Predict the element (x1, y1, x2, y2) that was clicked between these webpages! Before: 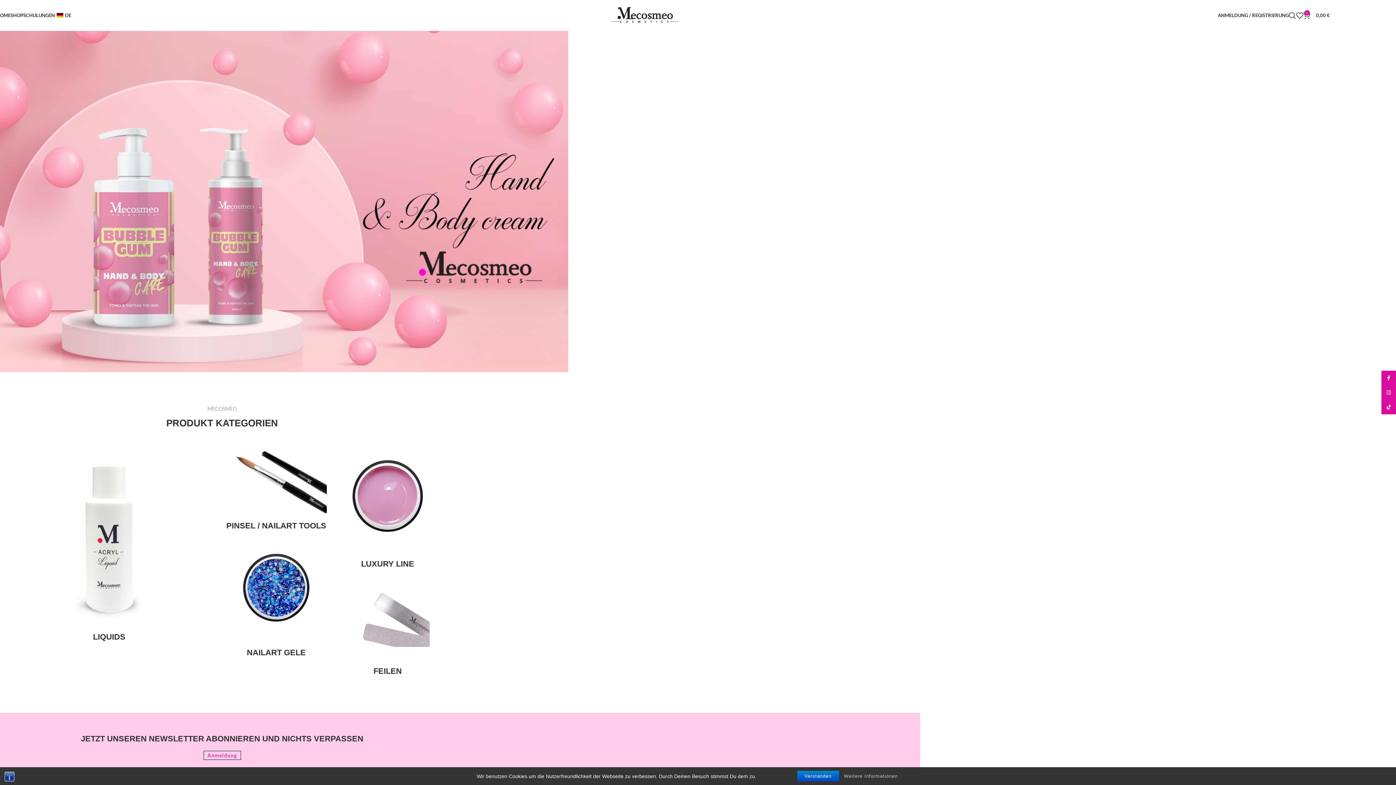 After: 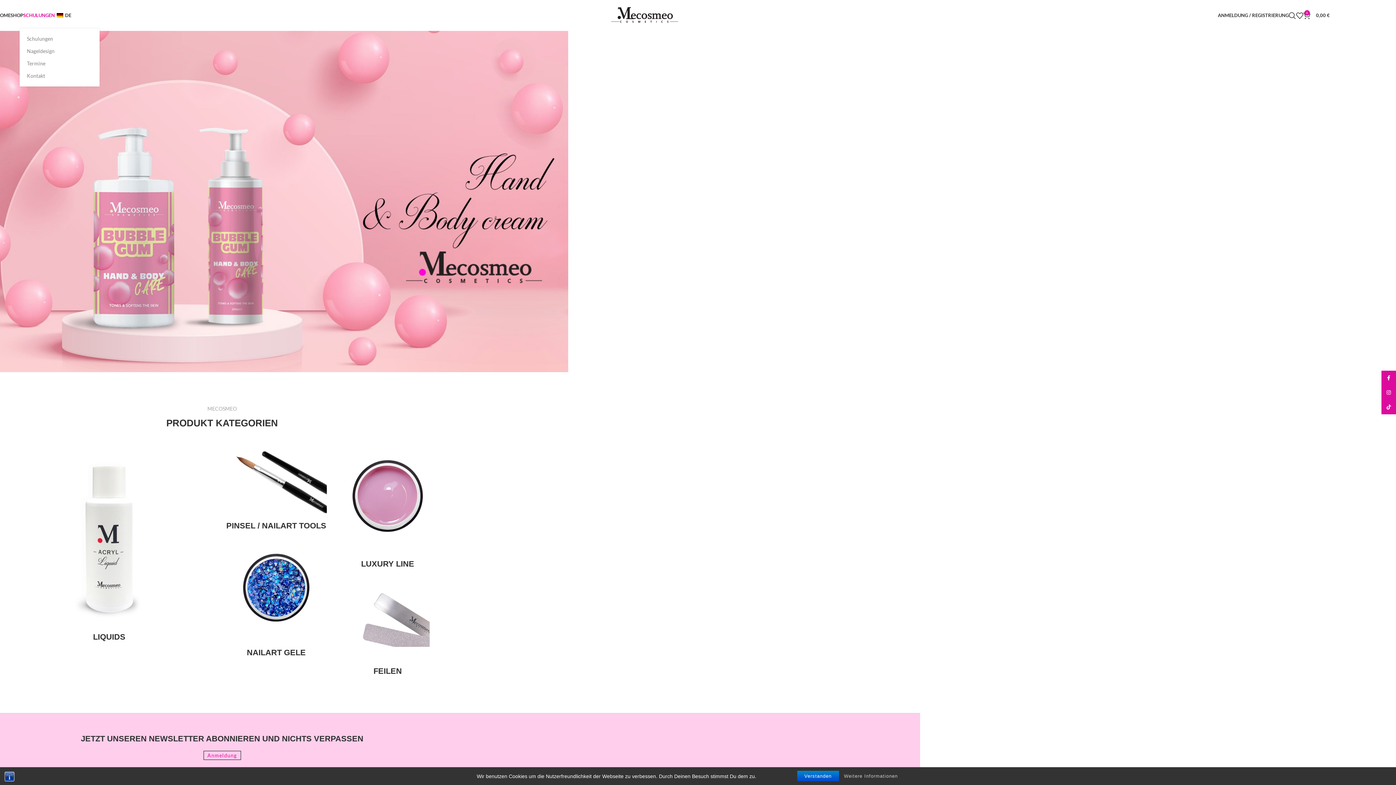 Action: bbox: (23, 8, 54, 22) label: SCHULUNGEN